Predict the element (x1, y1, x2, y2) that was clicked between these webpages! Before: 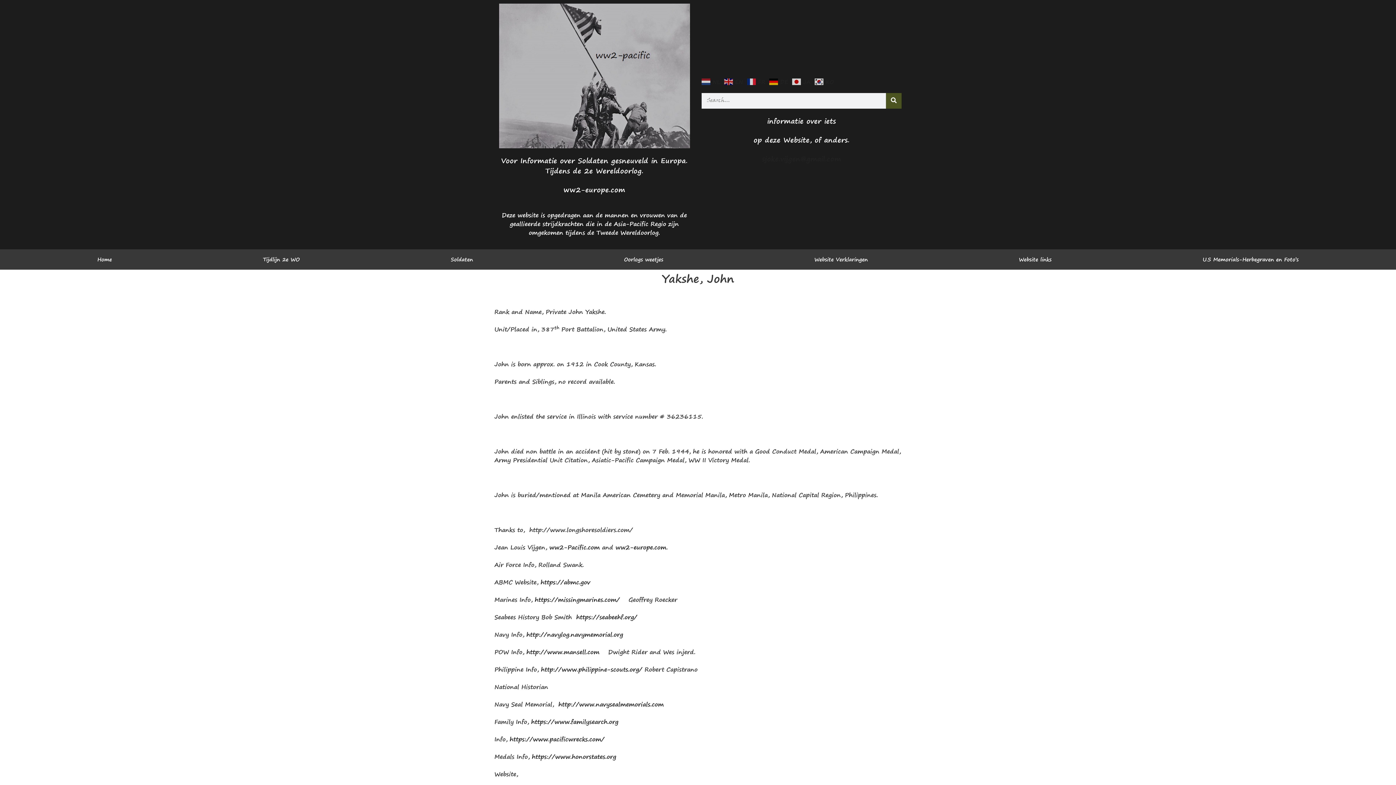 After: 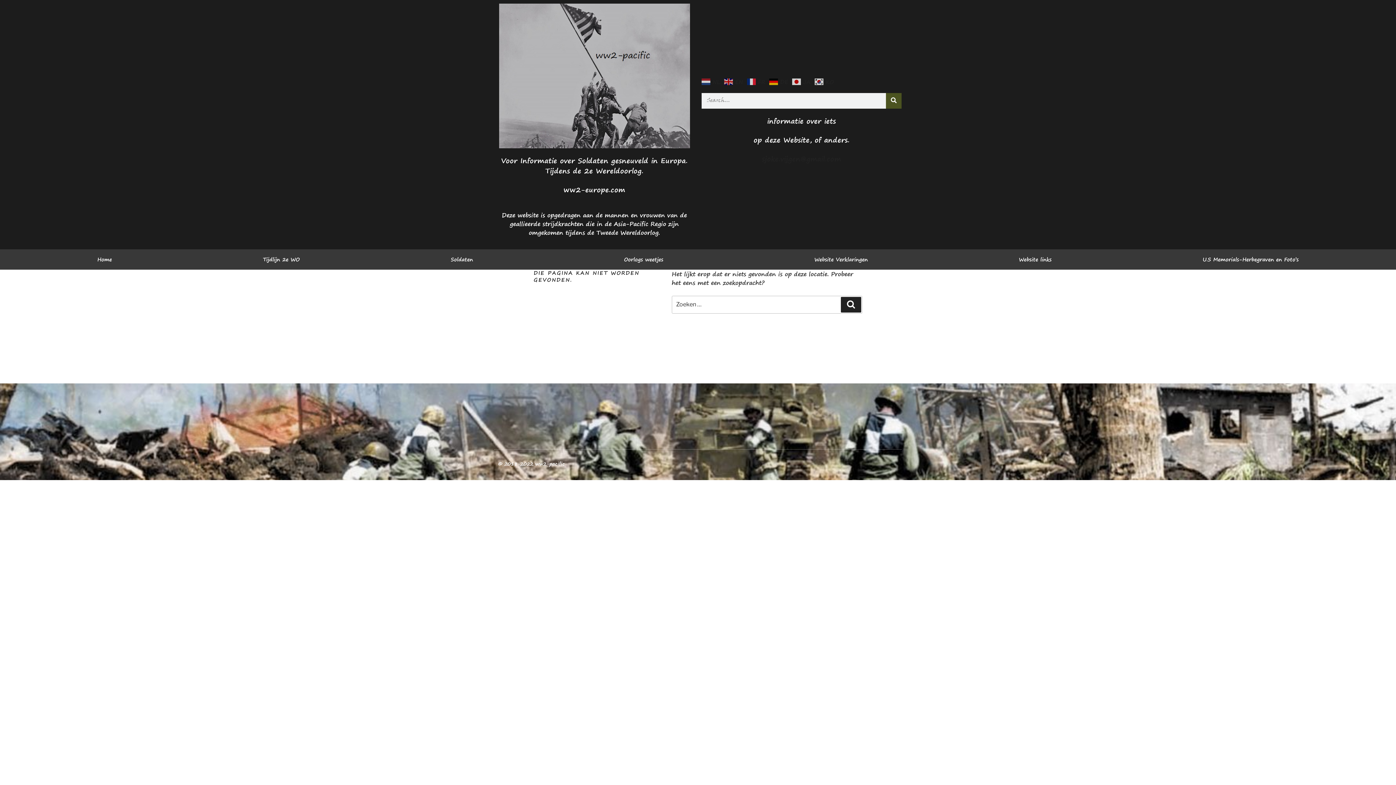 Action: bbox: (615, 542, 666, 552) label: ww2-europe.com